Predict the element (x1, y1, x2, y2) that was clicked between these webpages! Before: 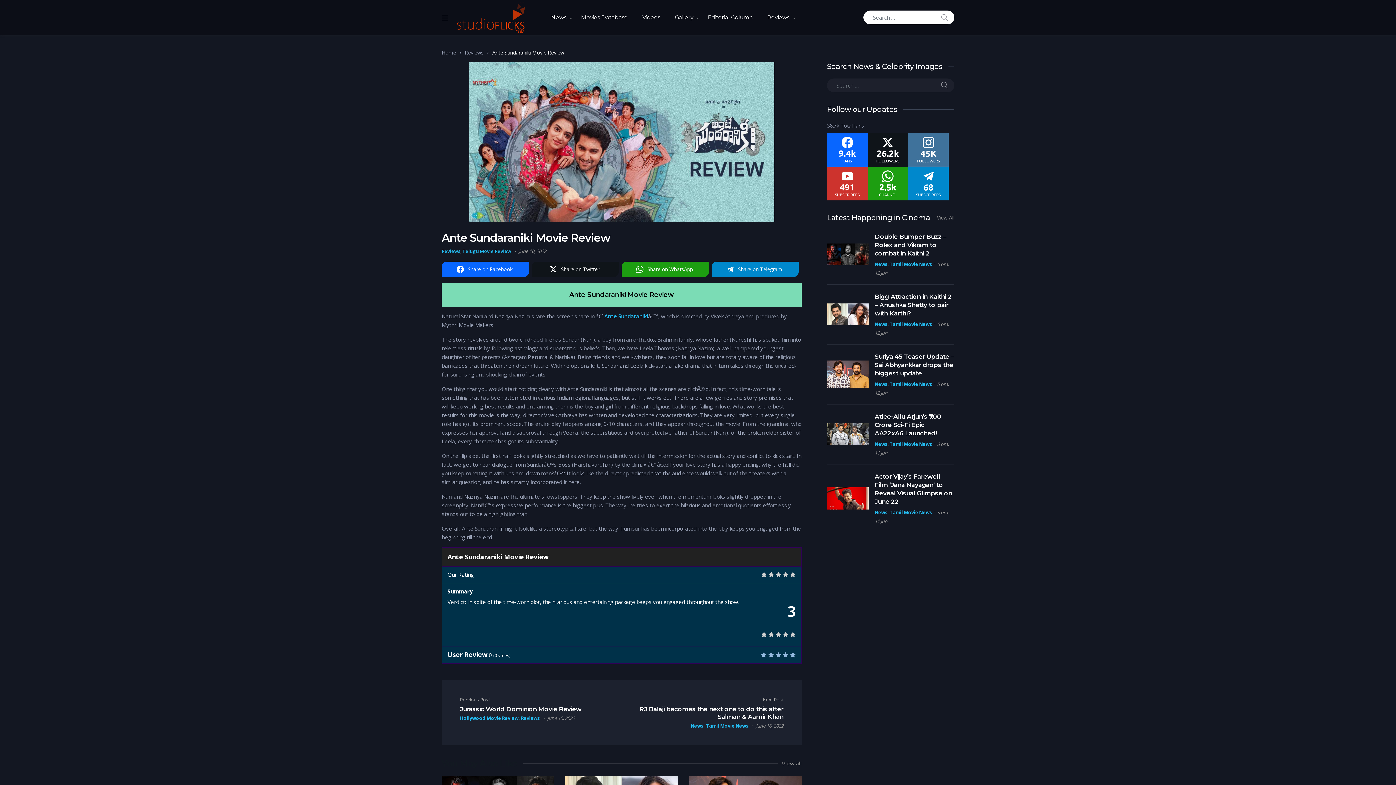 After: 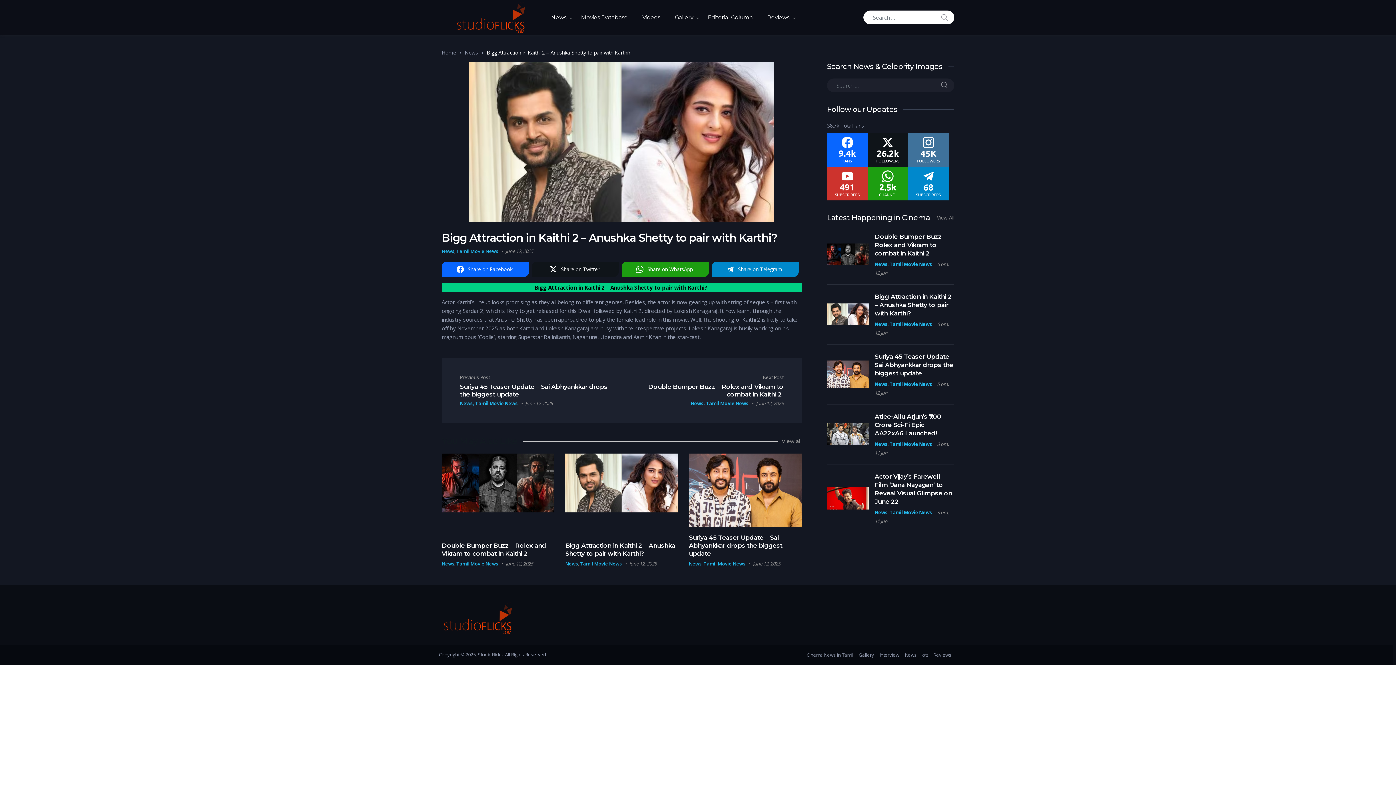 Action: bbox: (874, 292, 951, 316) label: Bigg Attraction in Kaithi 2 – Anushka Shetty to pair with Karthi? 